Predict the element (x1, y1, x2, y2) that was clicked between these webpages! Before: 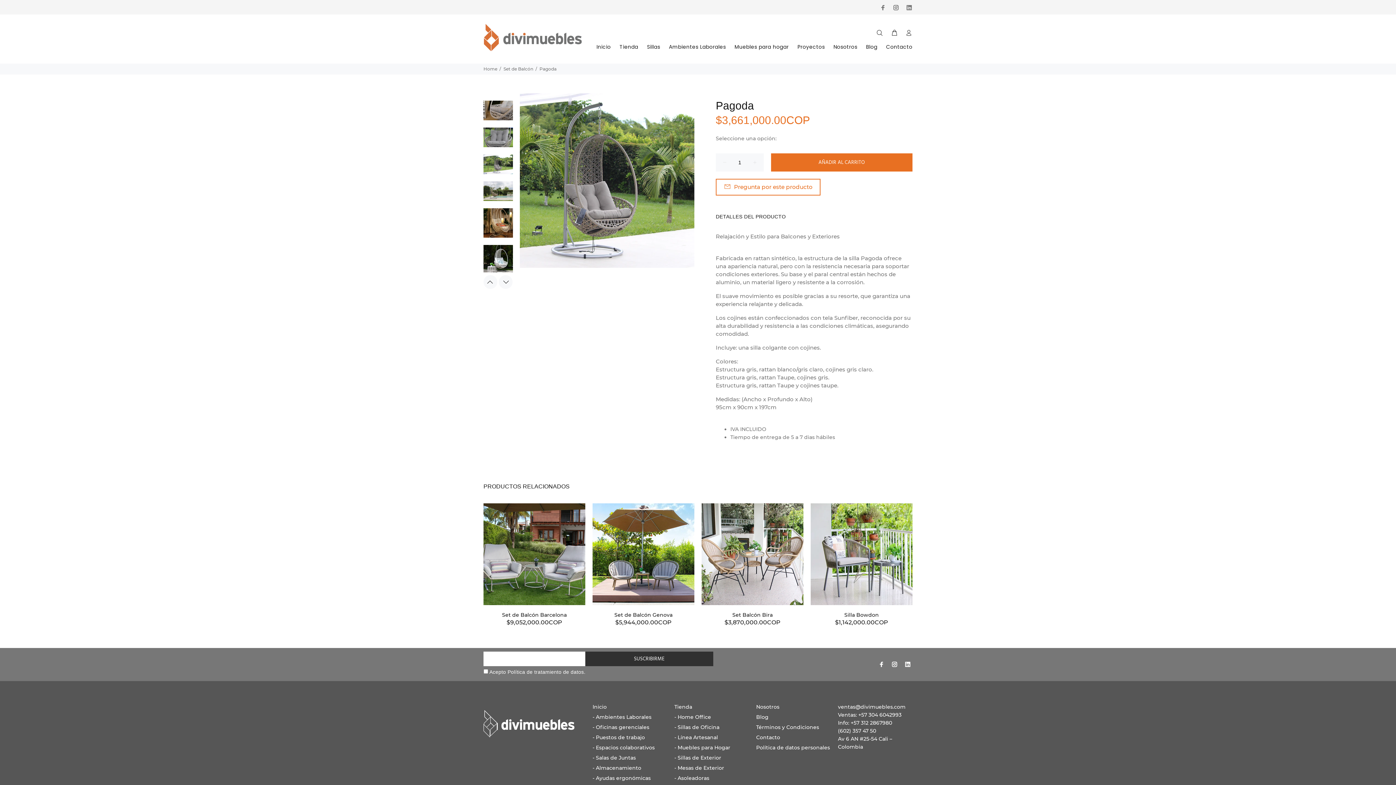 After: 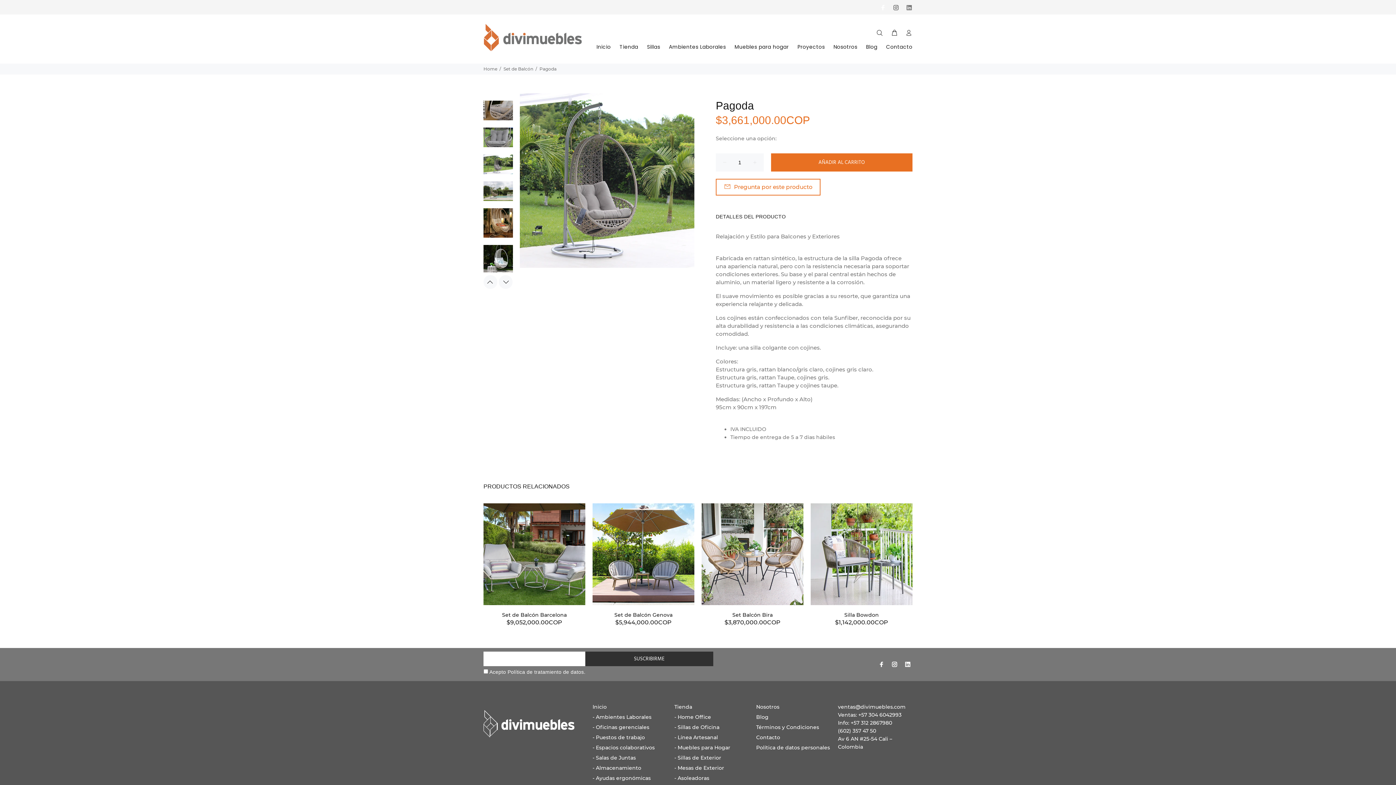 Action: bbox: (880, 2, 888, 12)